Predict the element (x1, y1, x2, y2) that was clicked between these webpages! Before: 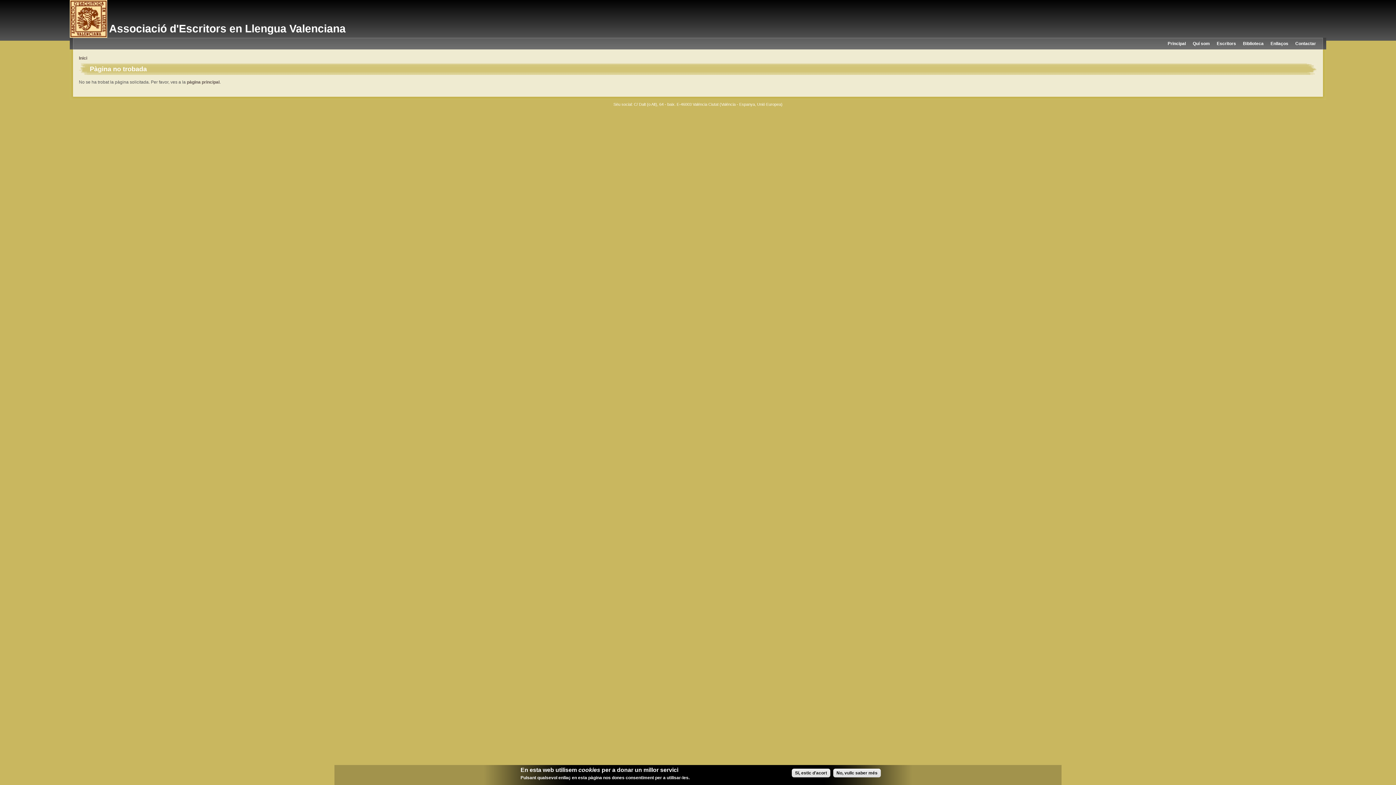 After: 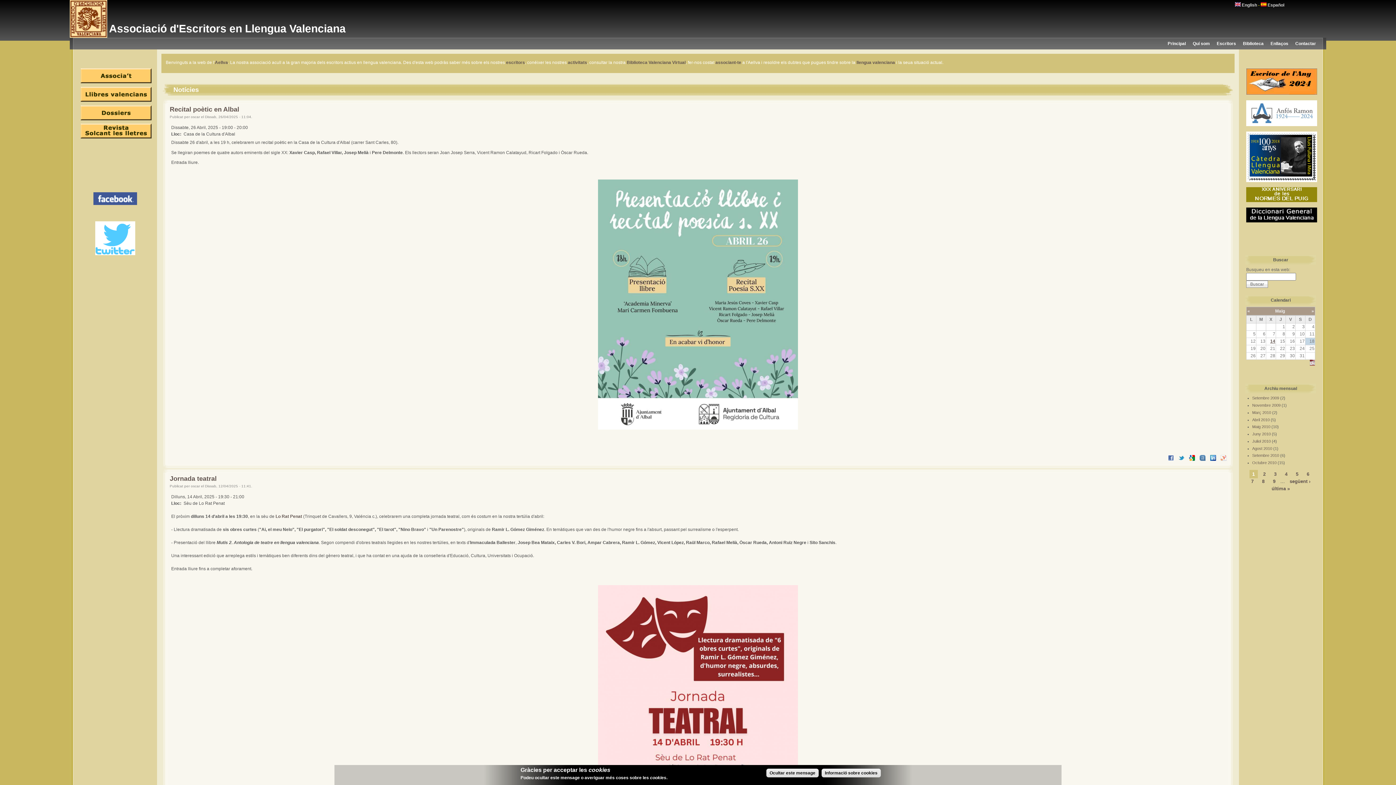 Action: bbox: (78, 55, 87, 60) label: Inici